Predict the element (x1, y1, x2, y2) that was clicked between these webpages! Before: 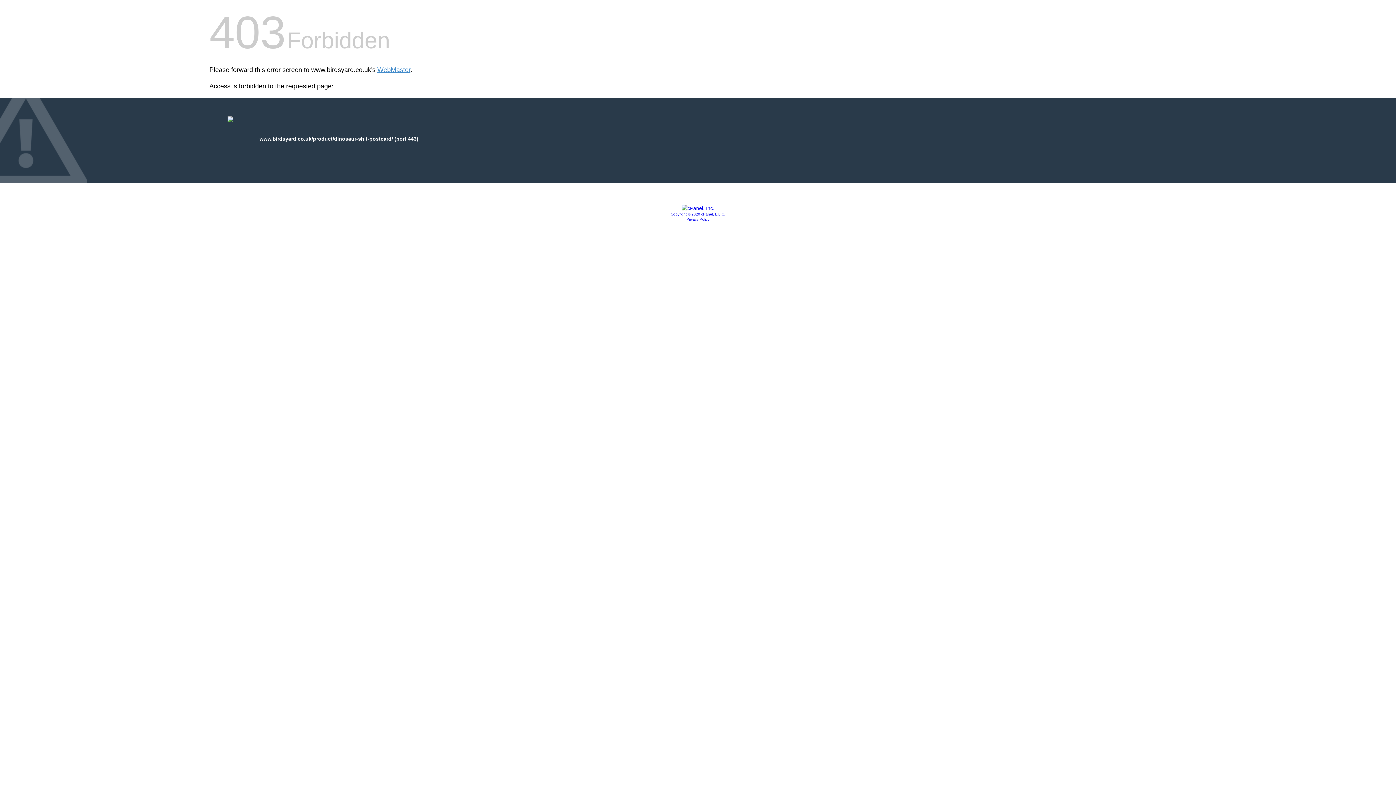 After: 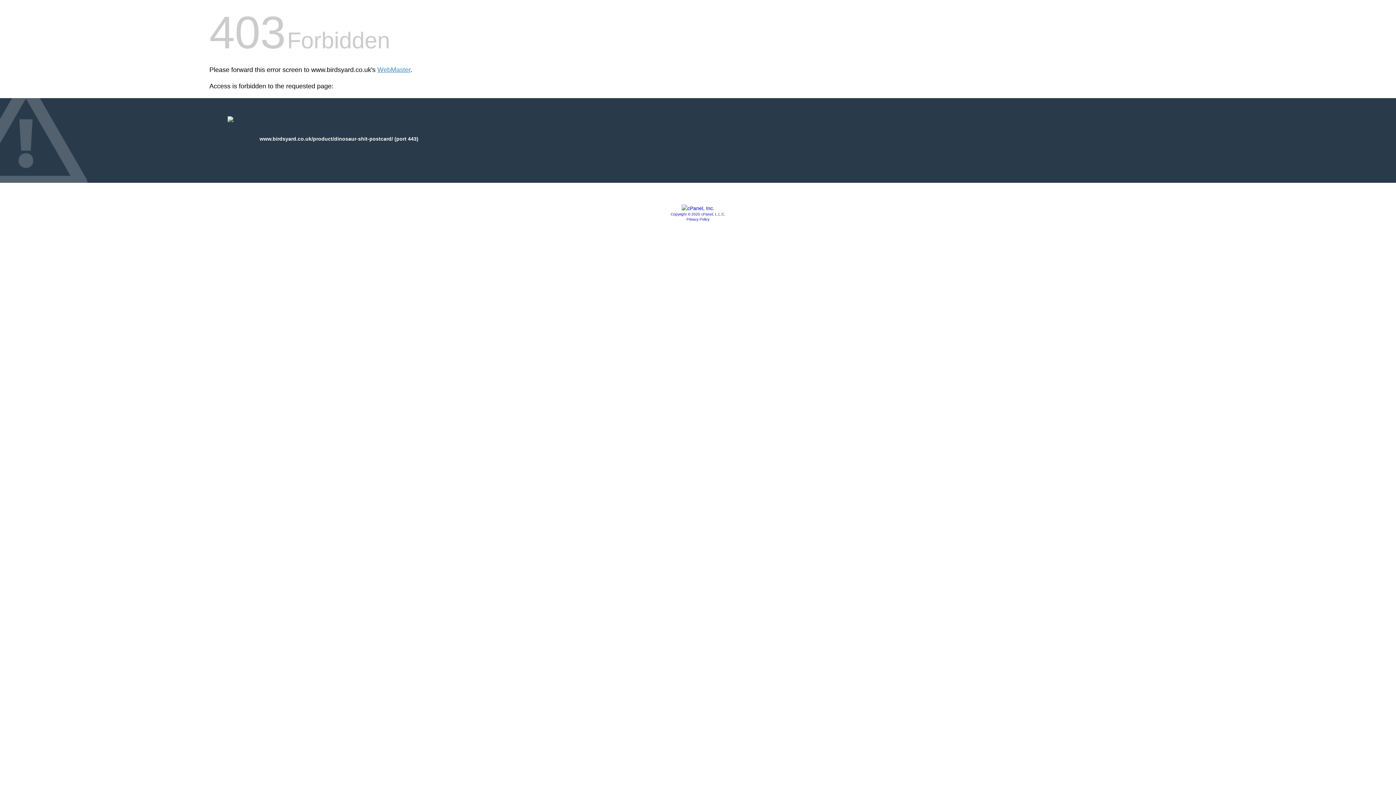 Action: bbox: (681, 205, 714, 211)